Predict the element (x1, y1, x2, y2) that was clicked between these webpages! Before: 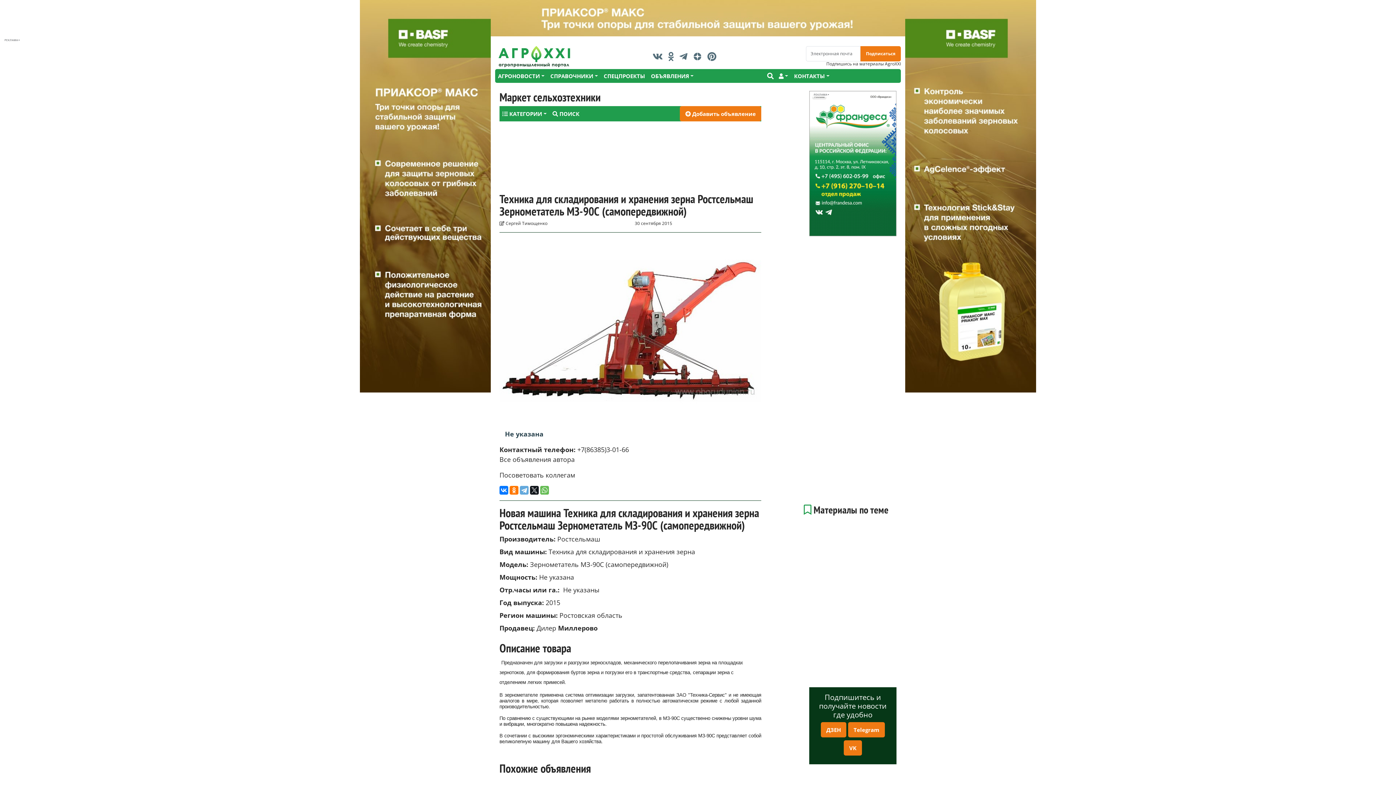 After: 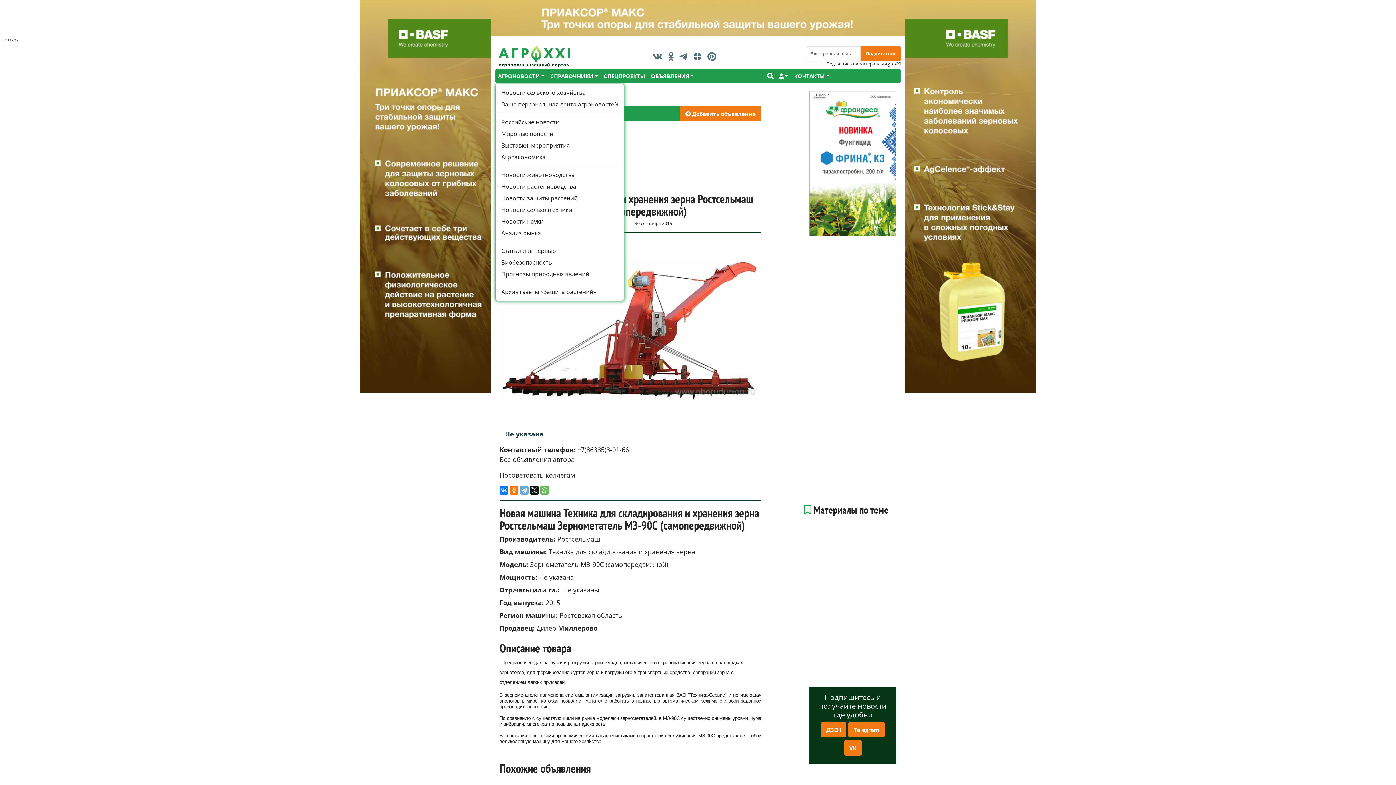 Action: bbox: (495, 69, 547, 82) label: АГРОНОВОСТИ